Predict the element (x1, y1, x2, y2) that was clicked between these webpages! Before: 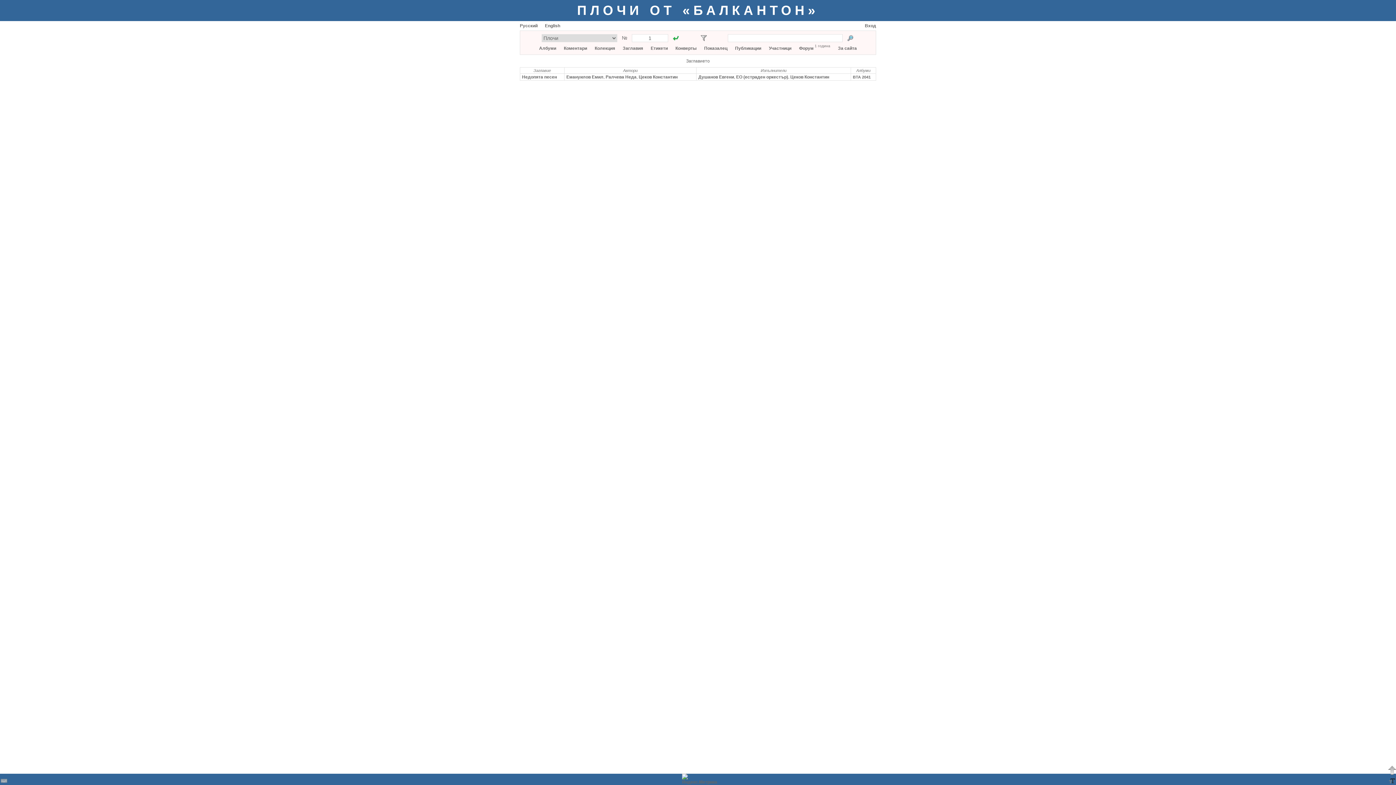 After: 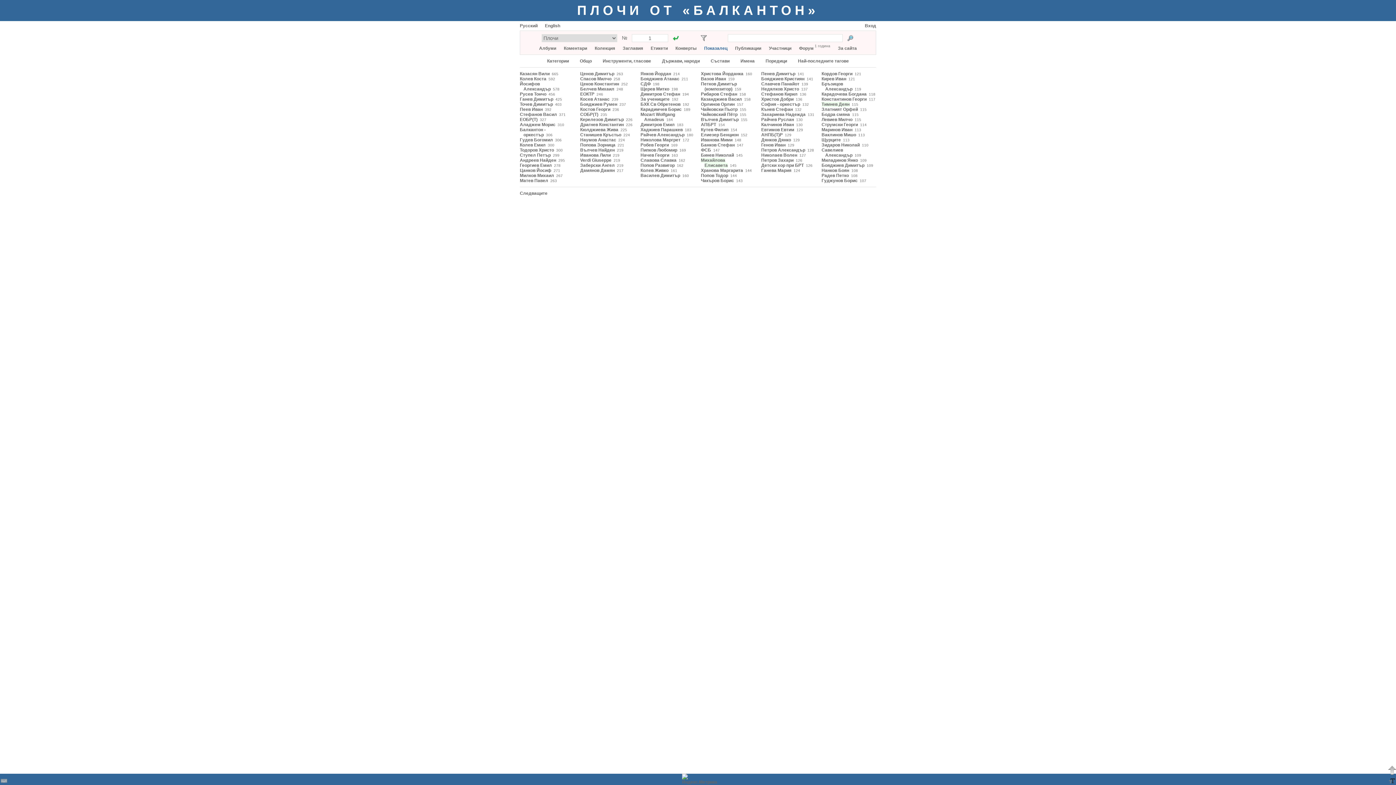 Action: bbox: (704, 45, 727, 50) label: Показалец